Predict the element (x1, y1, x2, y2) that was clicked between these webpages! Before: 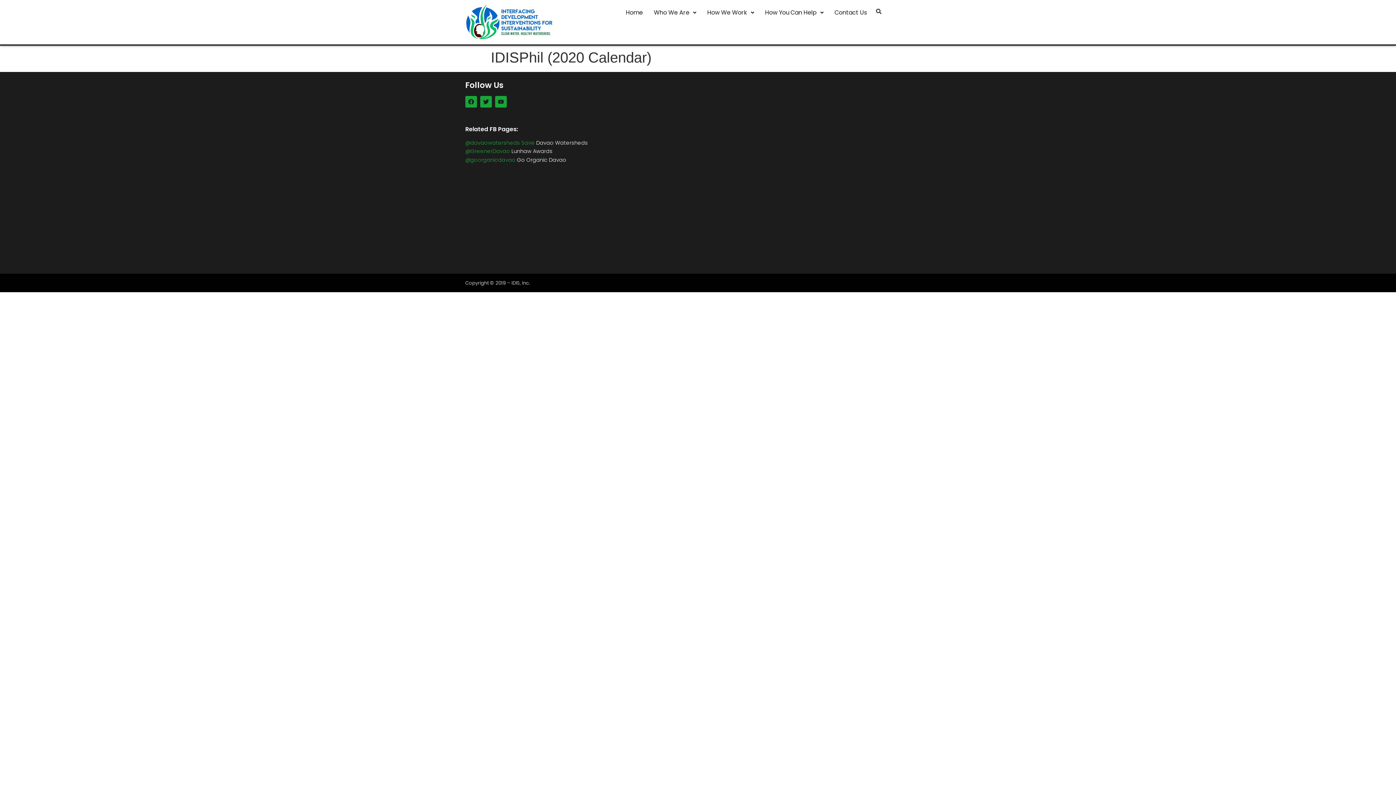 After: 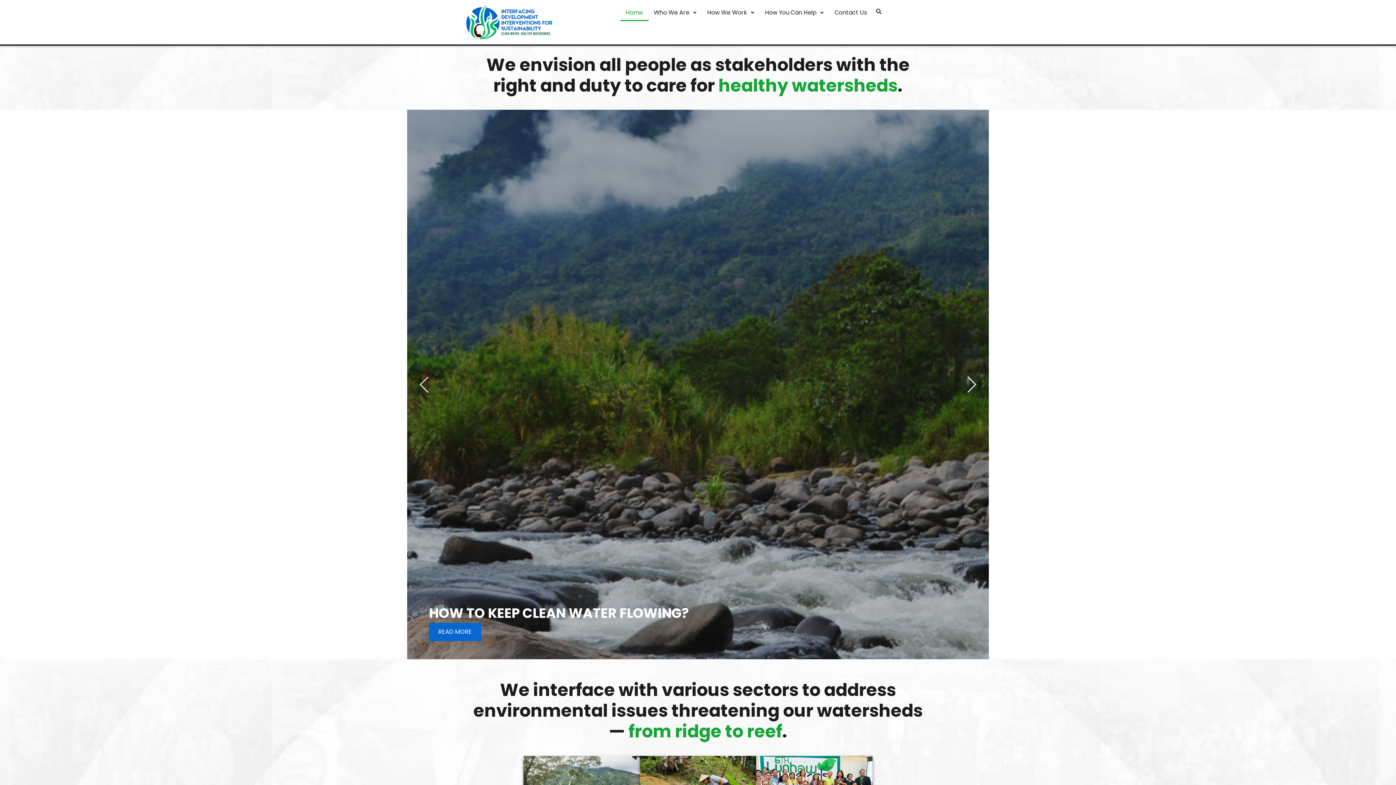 Action: bbox: (465, 4, 620, 39)